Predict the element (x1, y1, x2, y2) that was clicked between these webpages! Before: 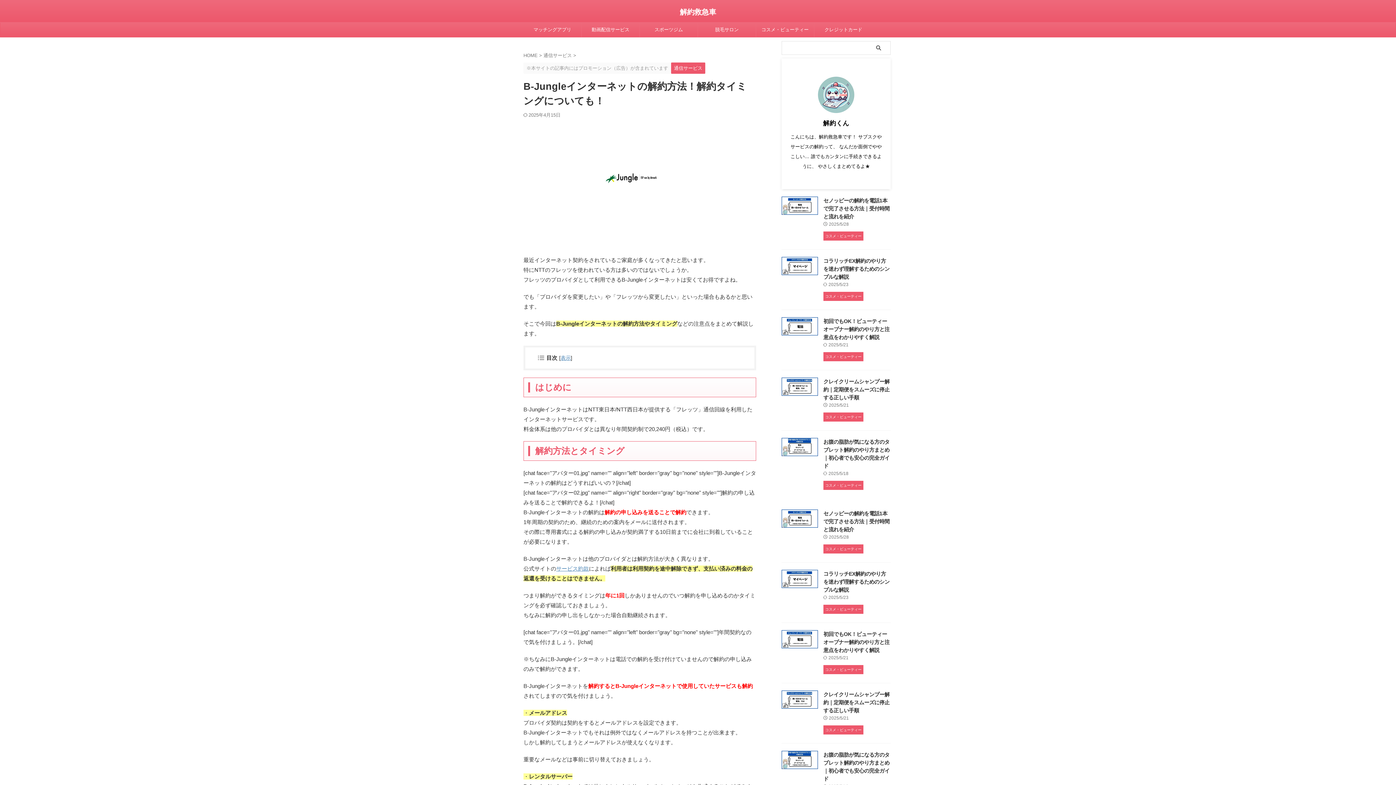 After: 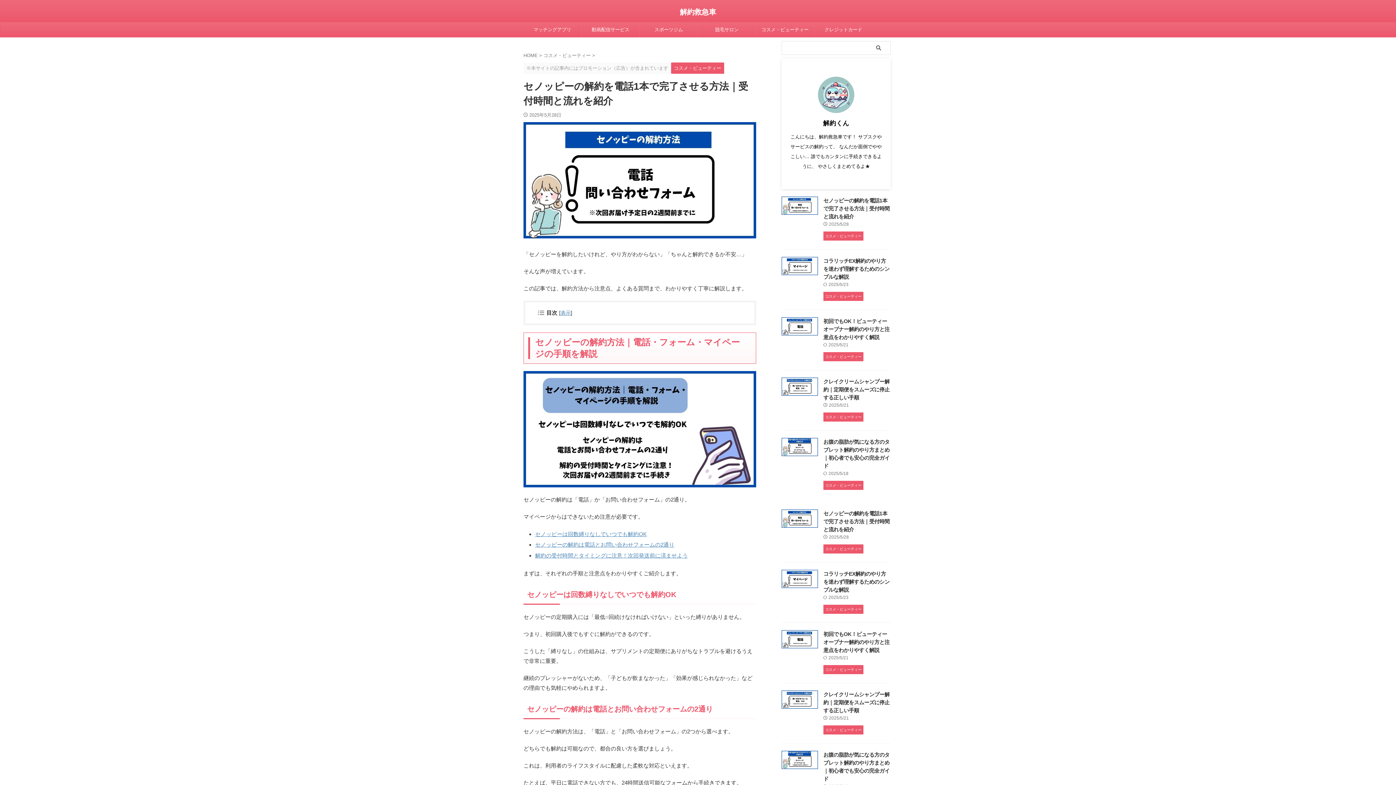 Action: bbox: (823, 510, 889, 532) label: セノッピーの解約を電話1本で完了させる方法｜受付時間と流れを紹介